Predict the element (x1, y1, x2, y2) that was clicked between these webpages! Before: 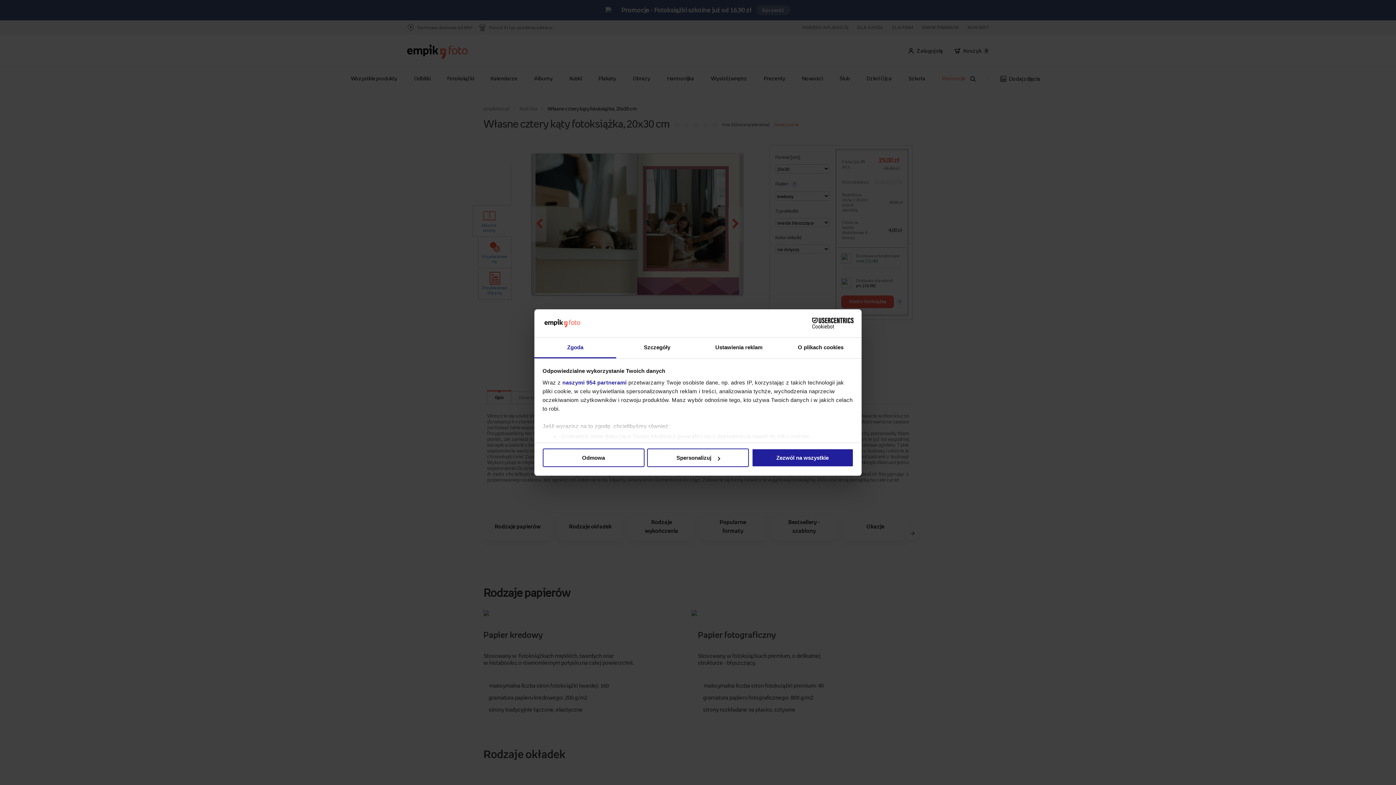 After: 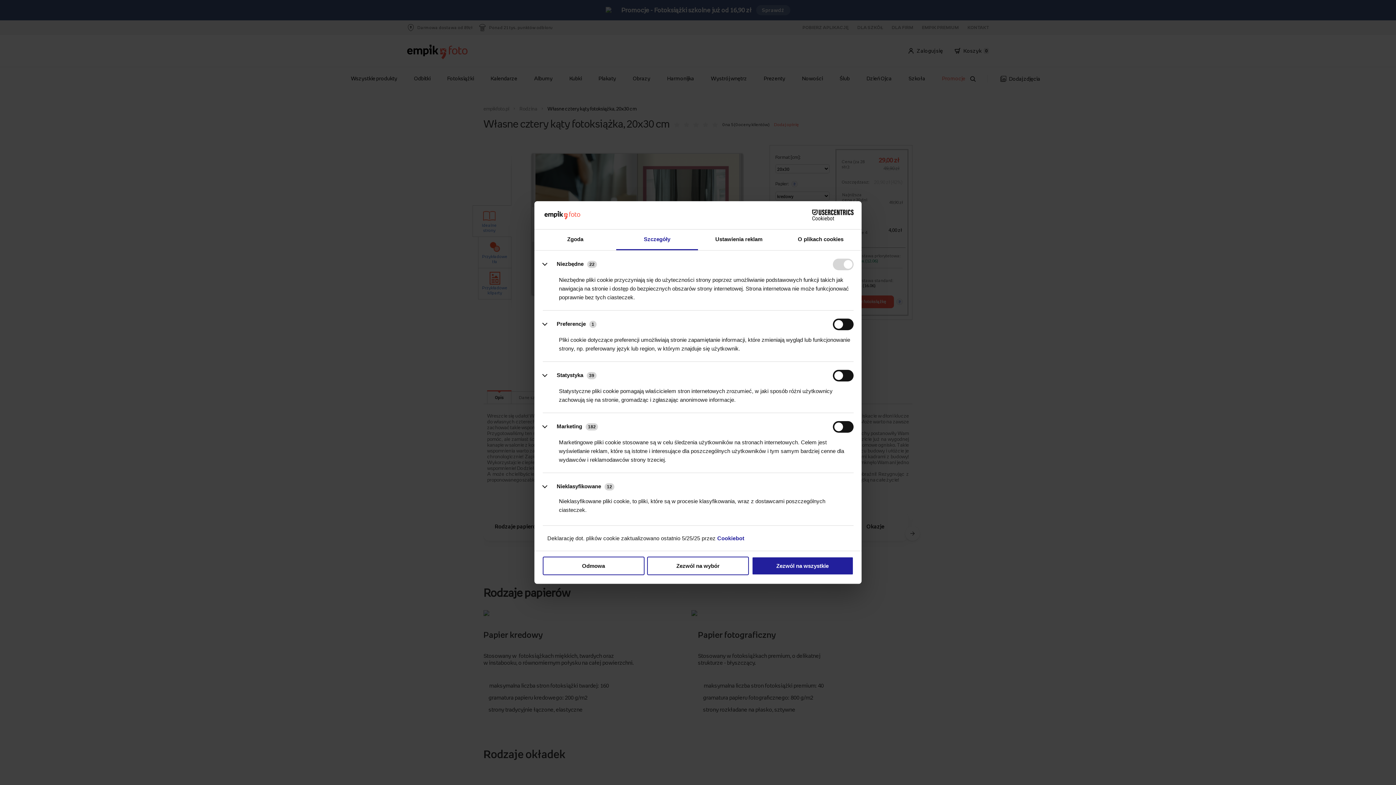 Action: label: Szczegóły bbox: (616, 337, 698, 358)